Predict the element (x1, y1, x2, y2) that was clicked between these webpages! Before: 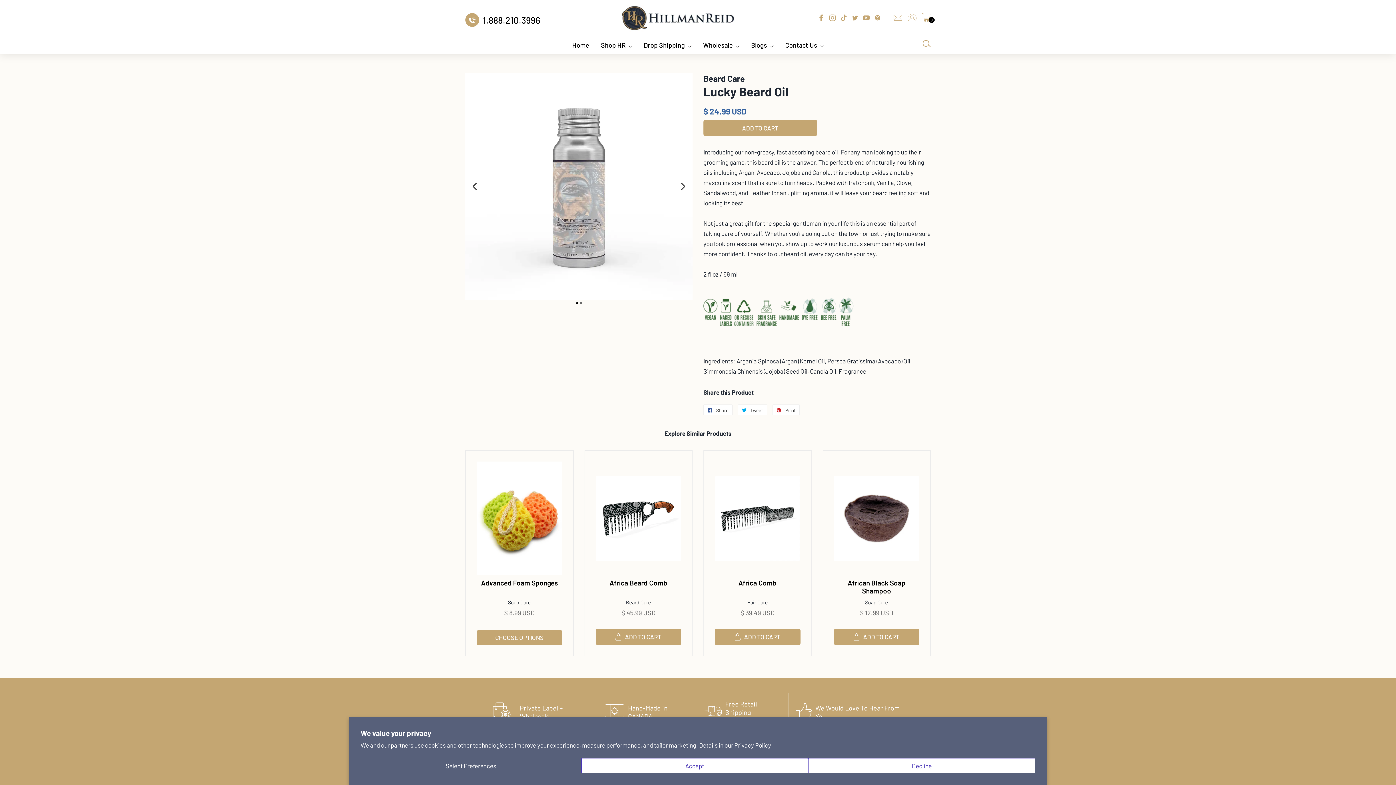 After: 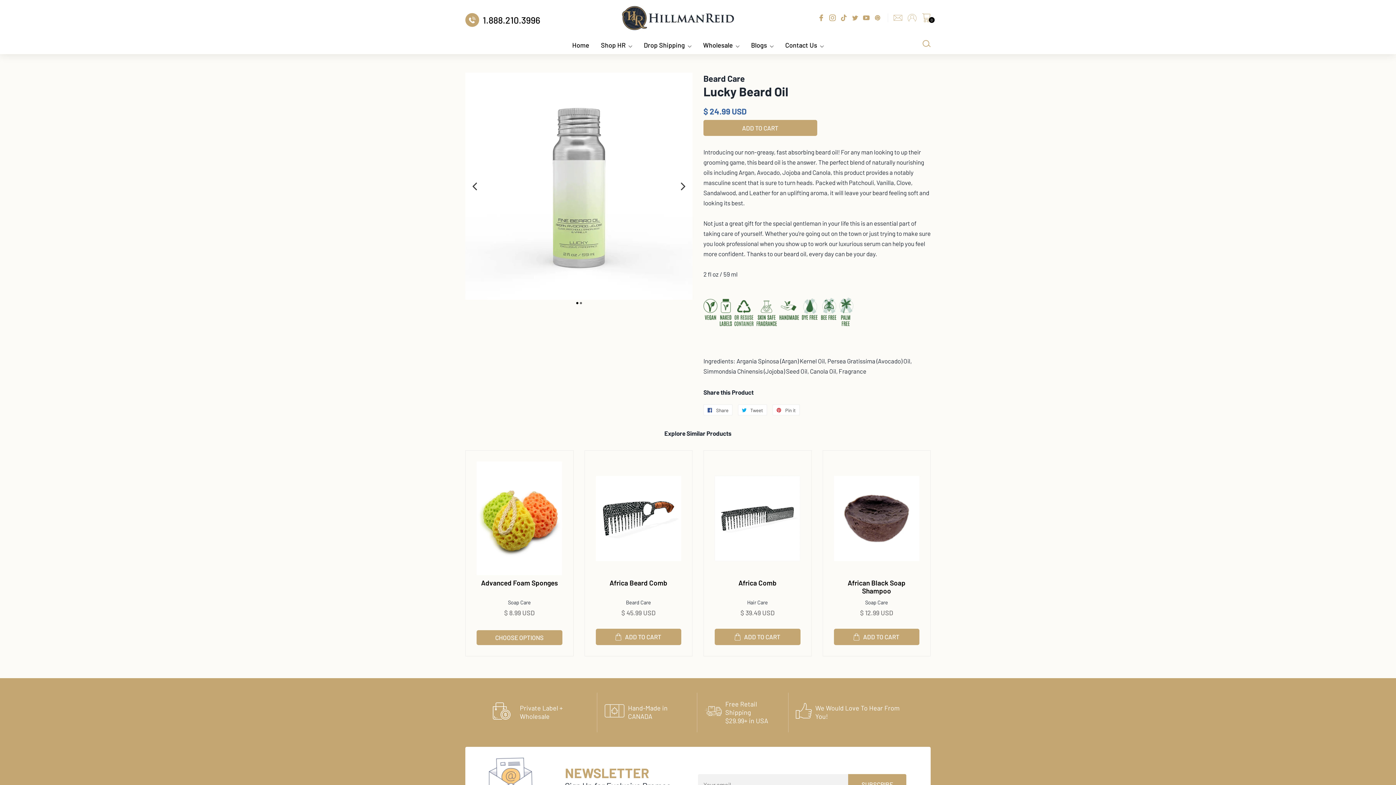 Action: bbox: (808, 758, 1035, 773) label: Decline